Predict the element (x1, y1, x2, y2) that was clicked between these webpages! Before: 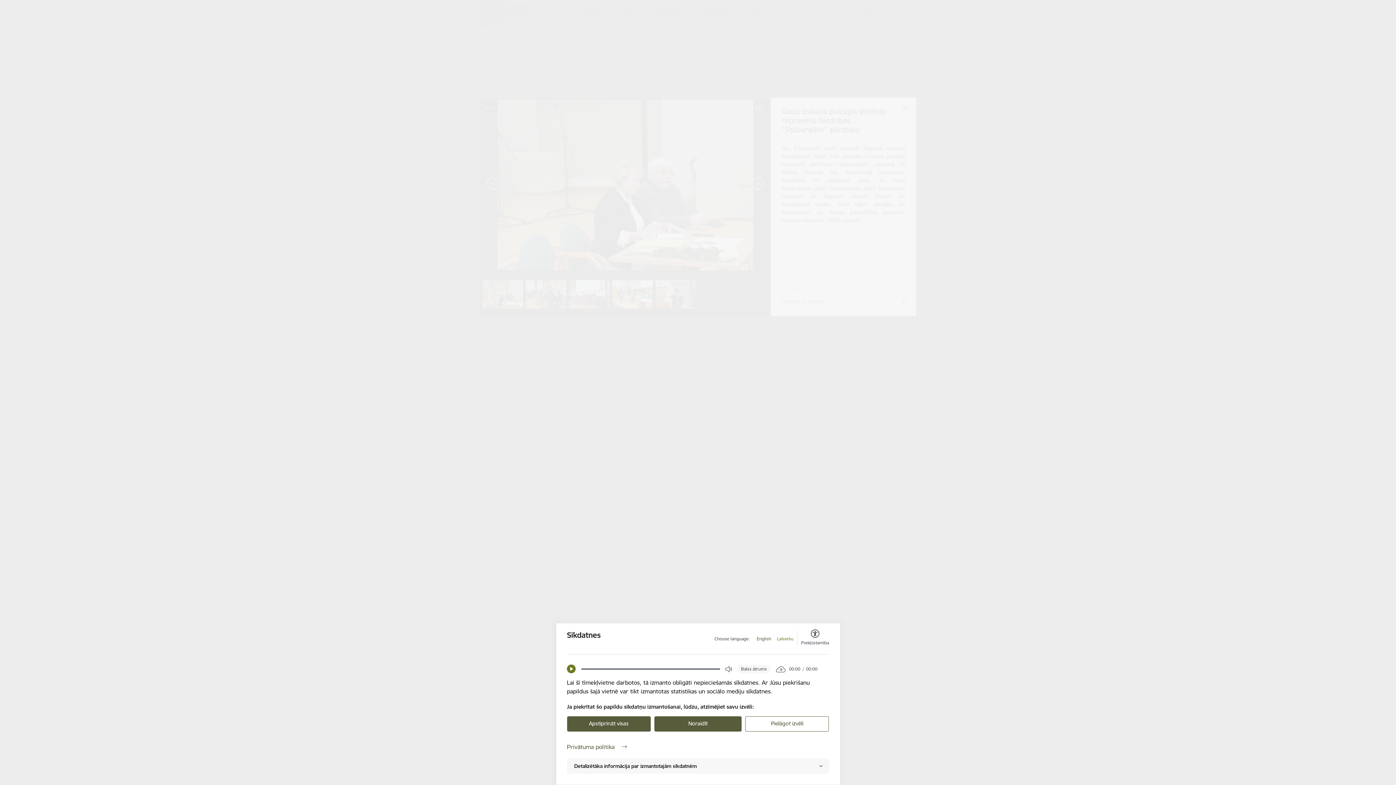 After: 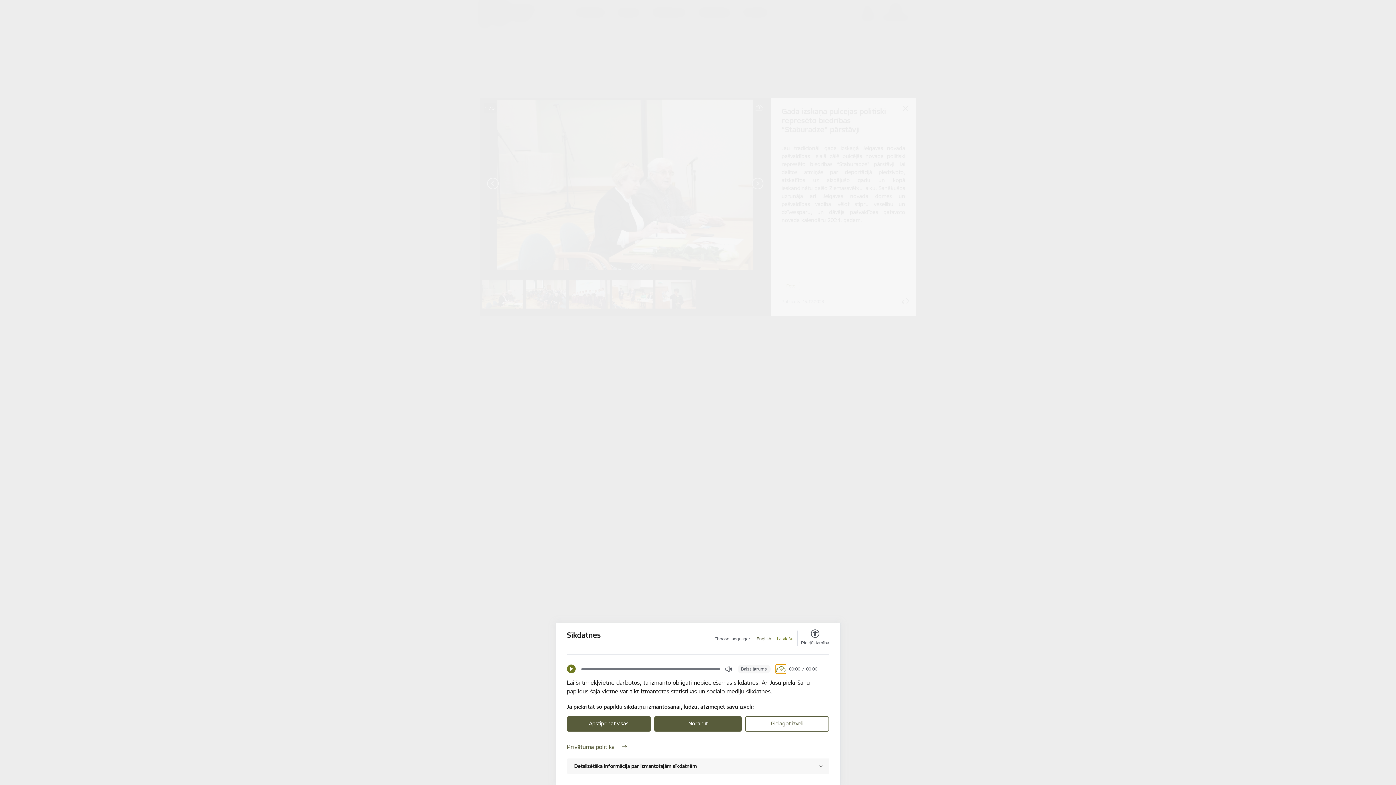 Action: bbox: (776, 665, 785, 673) label: Download